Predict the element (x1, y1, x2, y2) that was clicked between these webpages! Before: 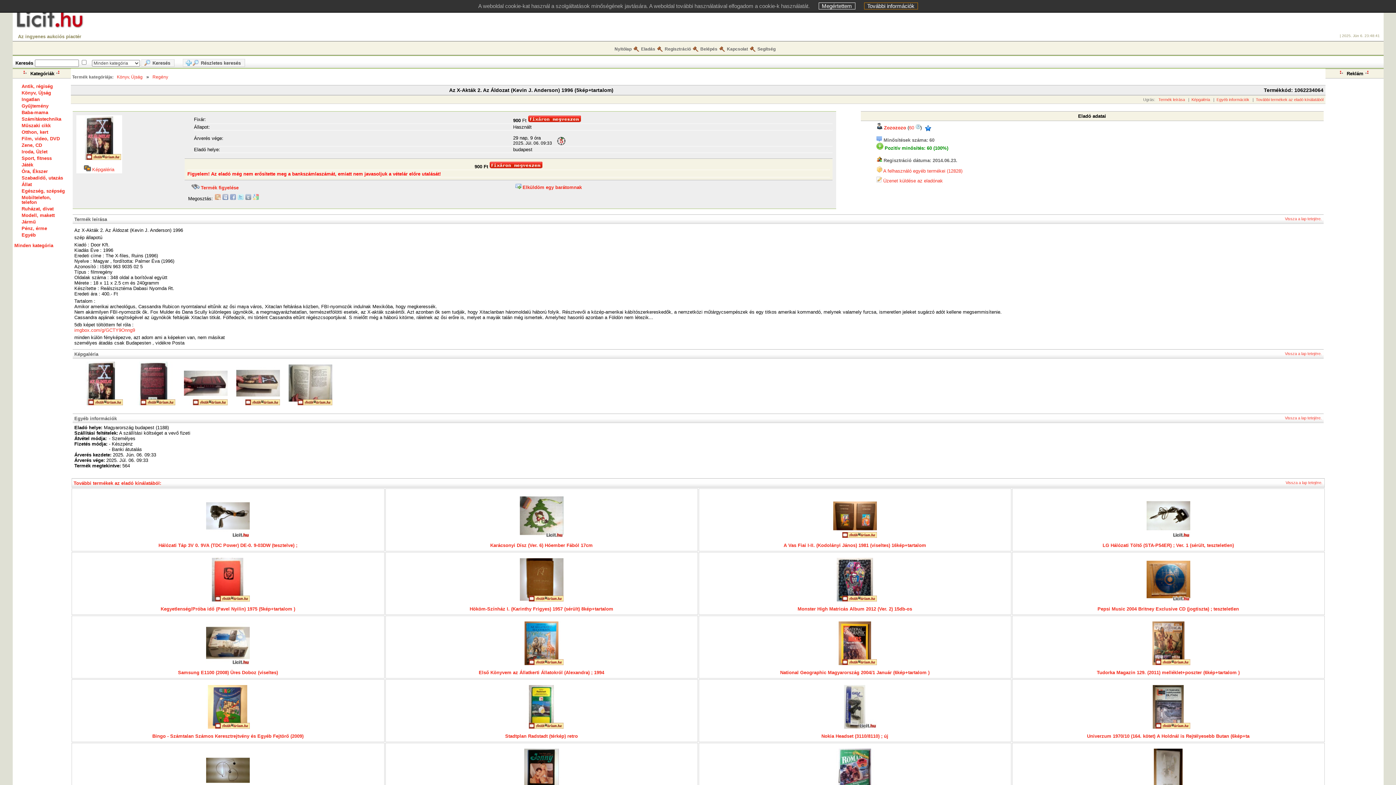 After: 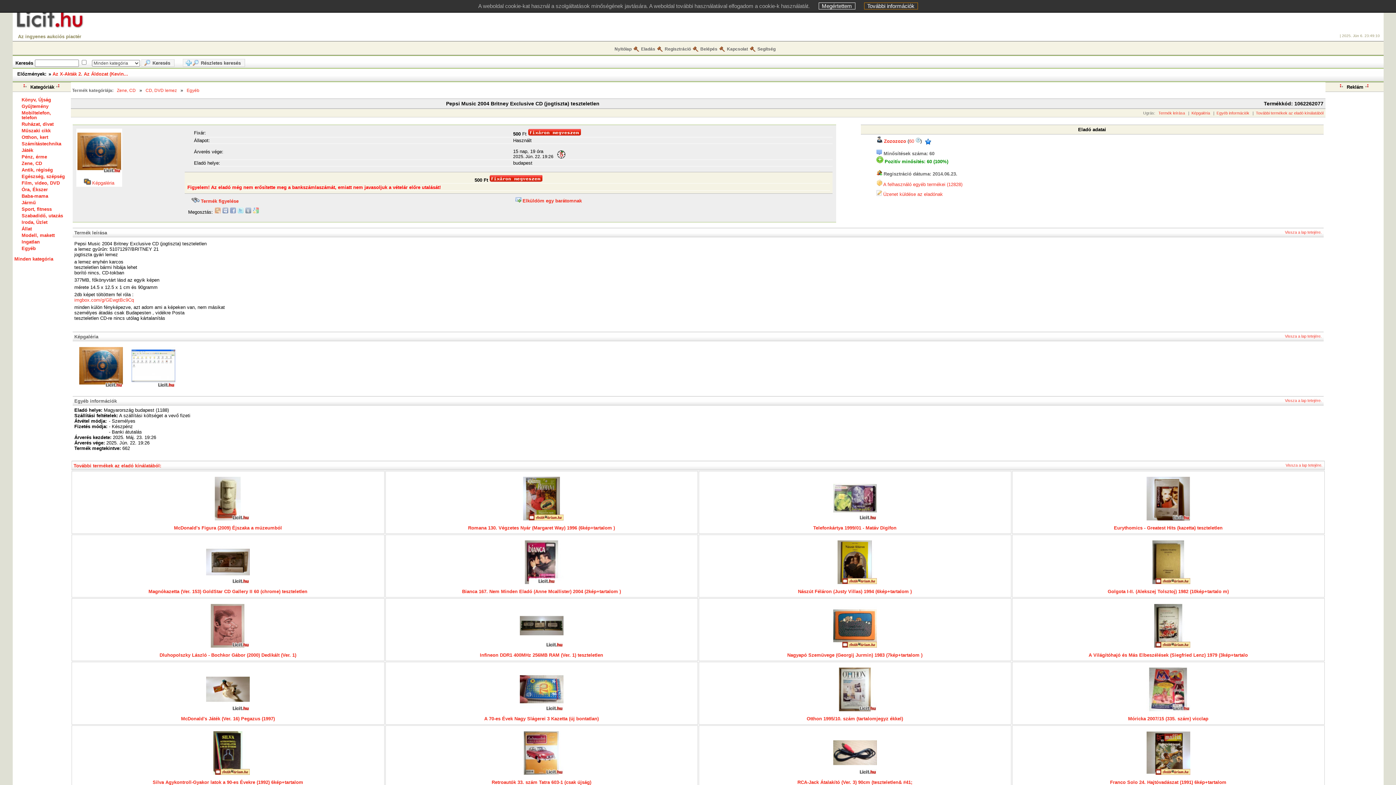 Action: bbox: (1097, 606, 1239, 612) label: Pepsi Music 2004 Britney Exclusive CD (jogtiszta) ; teszteletlen